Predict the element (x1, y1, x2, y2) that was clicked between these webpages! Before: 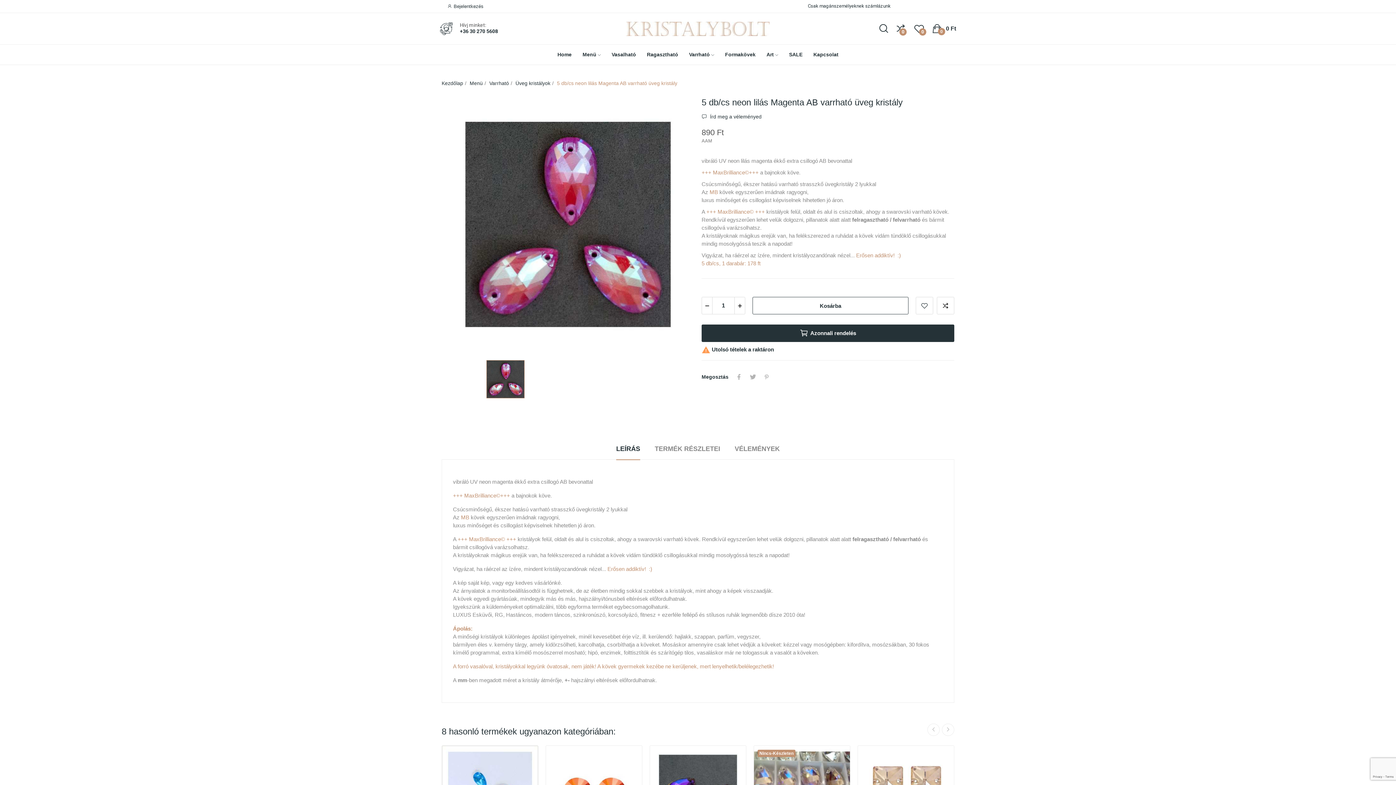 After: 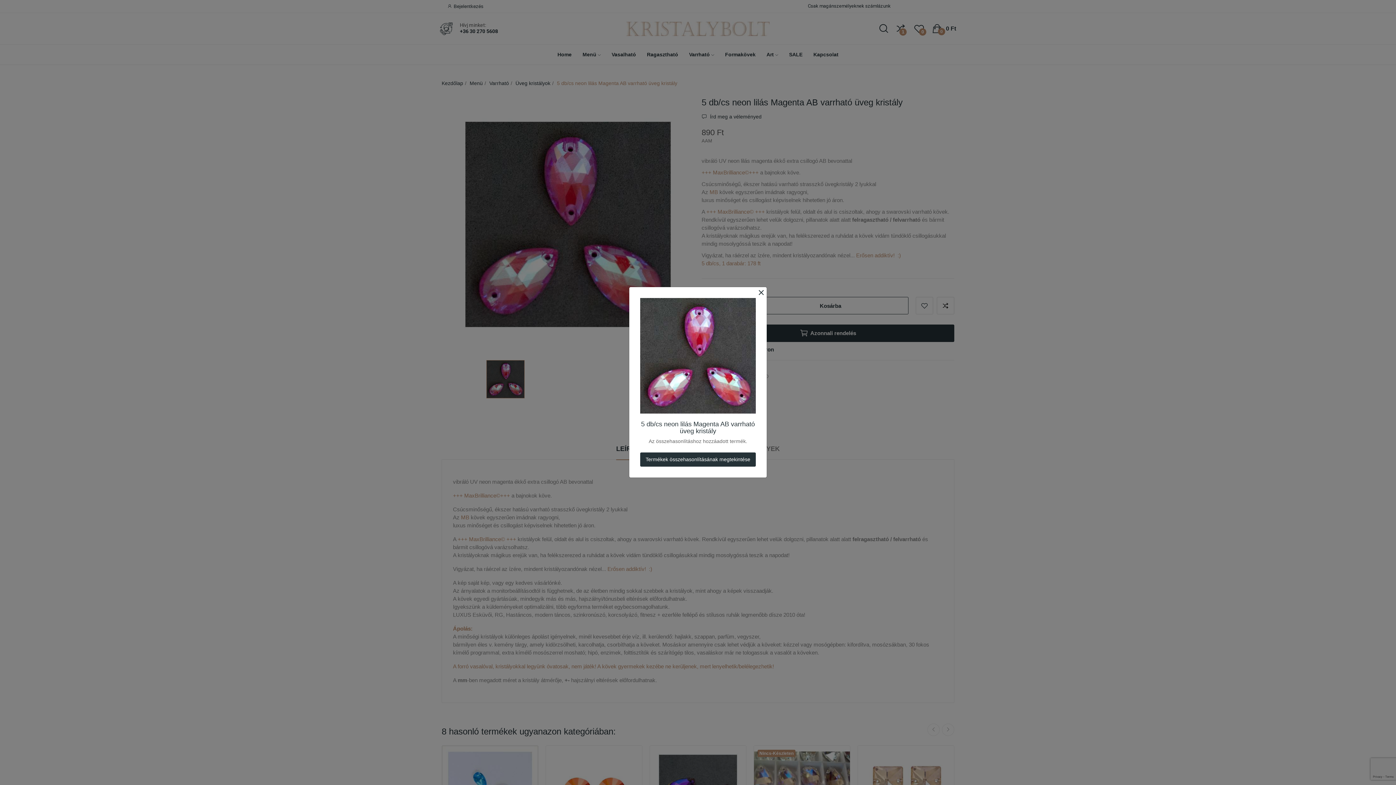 Action: bbox: (937, 297, 954, 314) label: Hozzáadás az összehasonlításhoz